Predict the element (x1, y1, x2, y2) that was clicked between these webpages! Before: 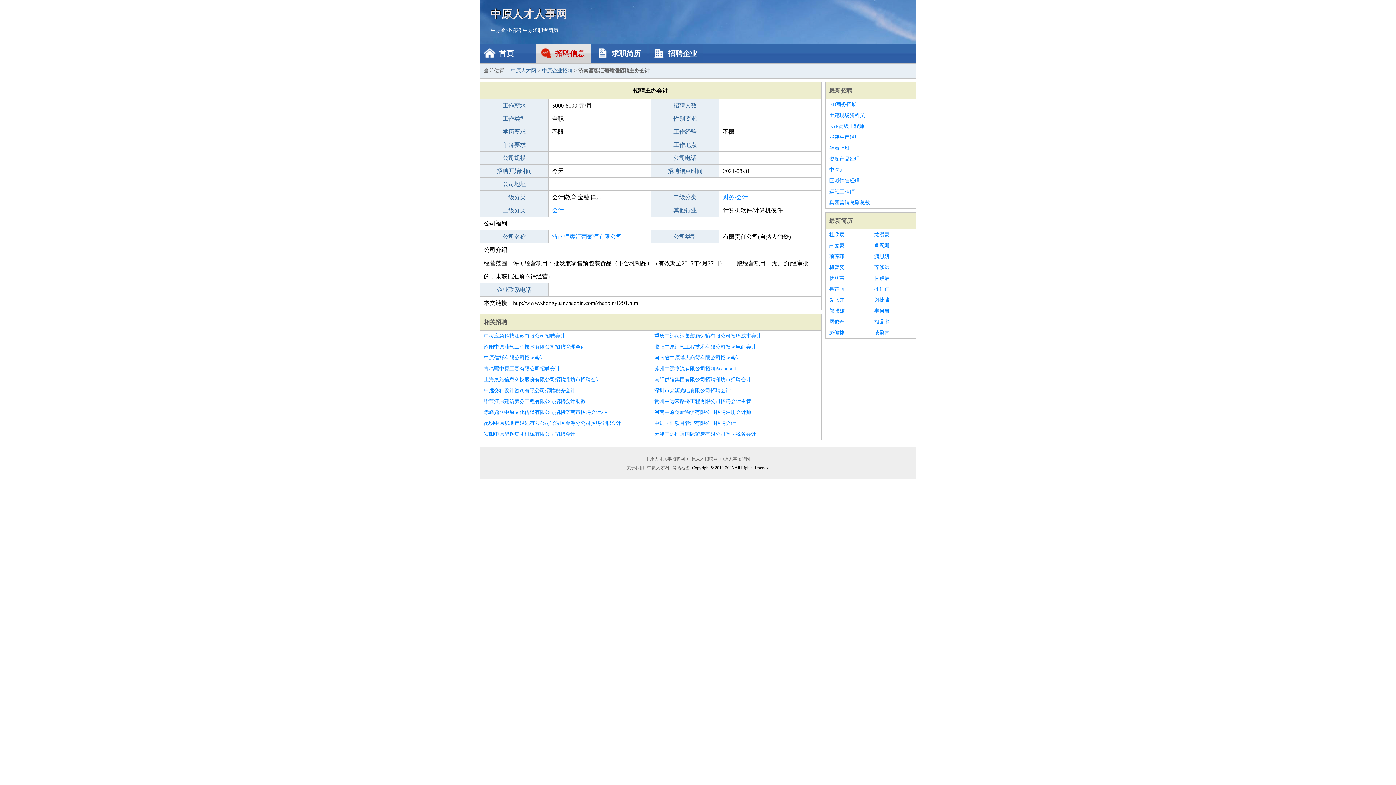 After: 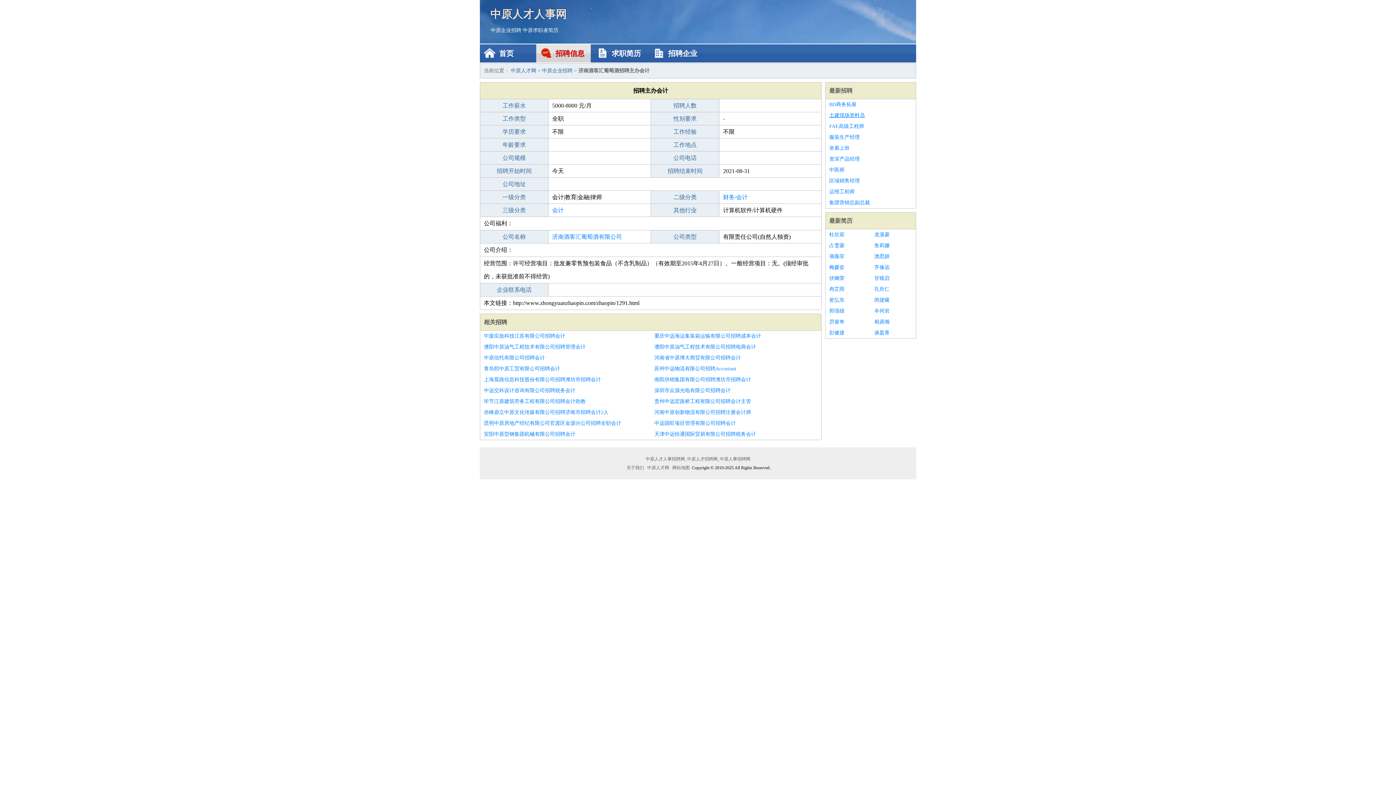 Action: bbox: (829, 110, 912, 121) label: 土建现场资料员